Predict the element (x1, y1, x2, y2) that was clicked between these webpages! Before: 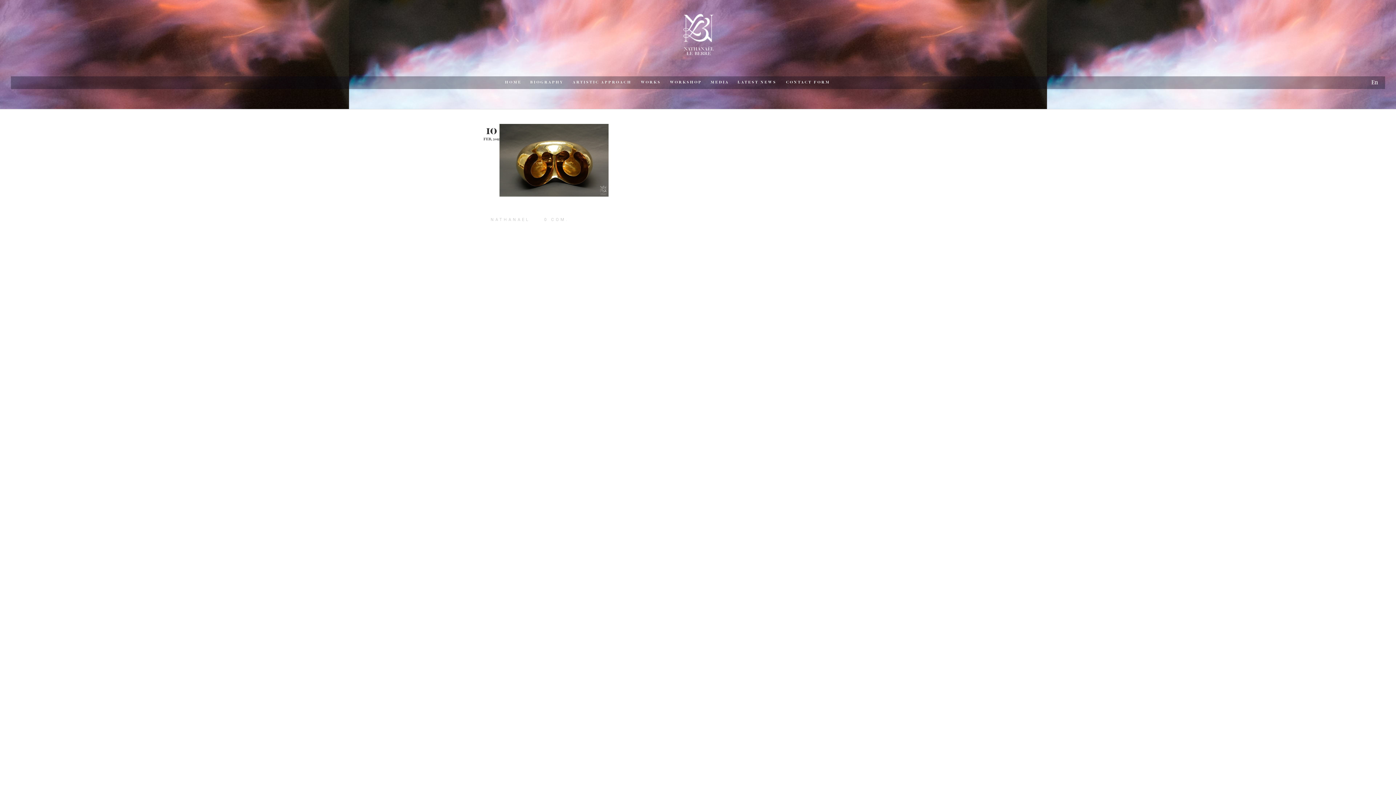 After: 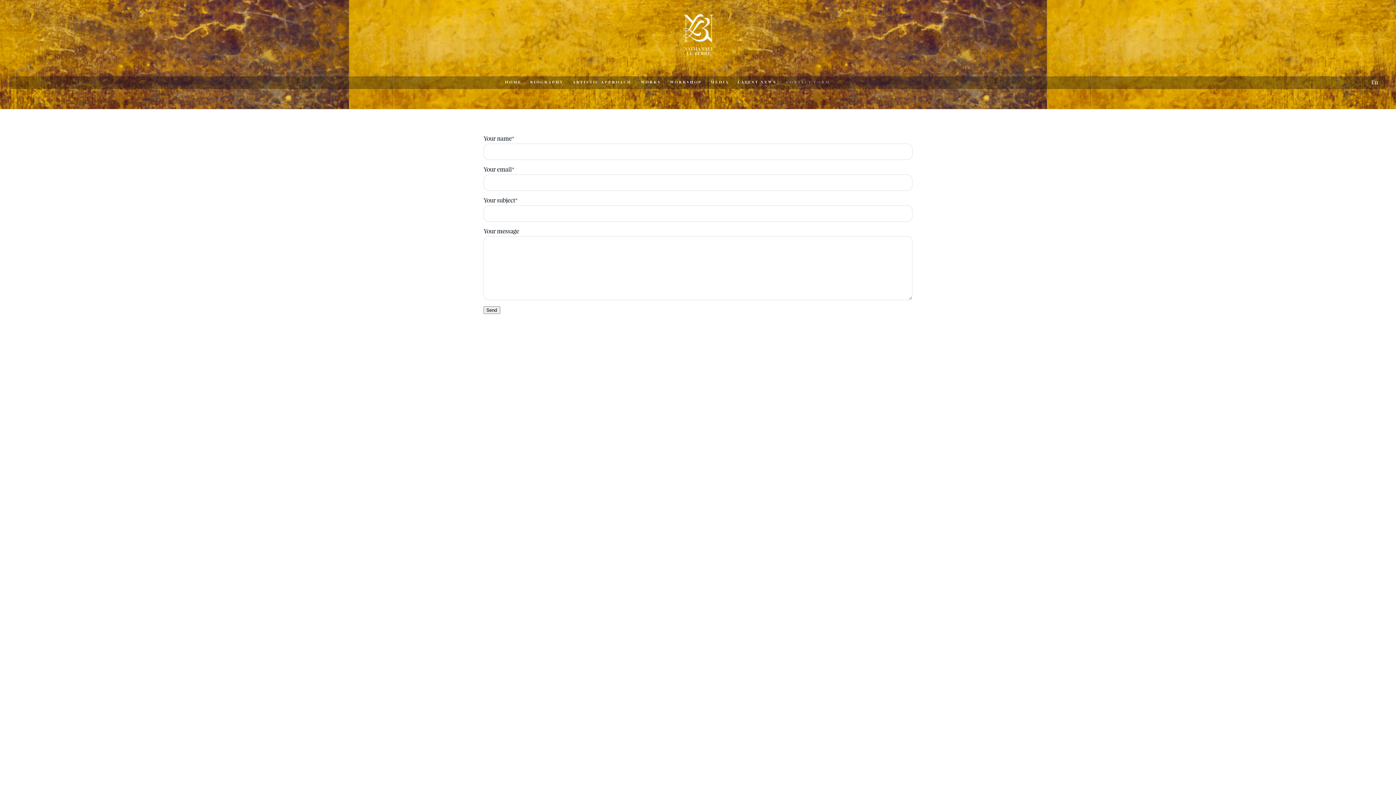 Action: bbox: (781, 76, 835, 88) label: CONTACT FORM